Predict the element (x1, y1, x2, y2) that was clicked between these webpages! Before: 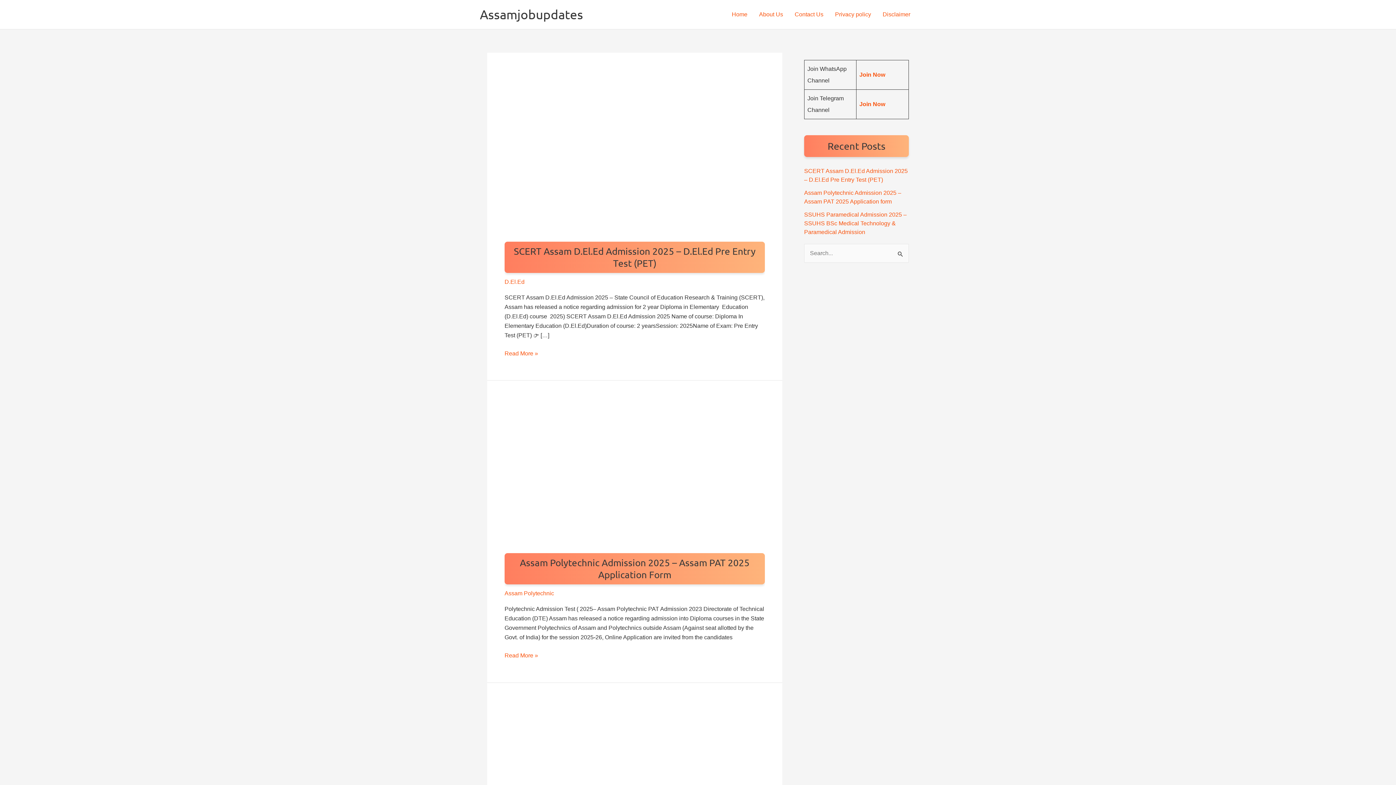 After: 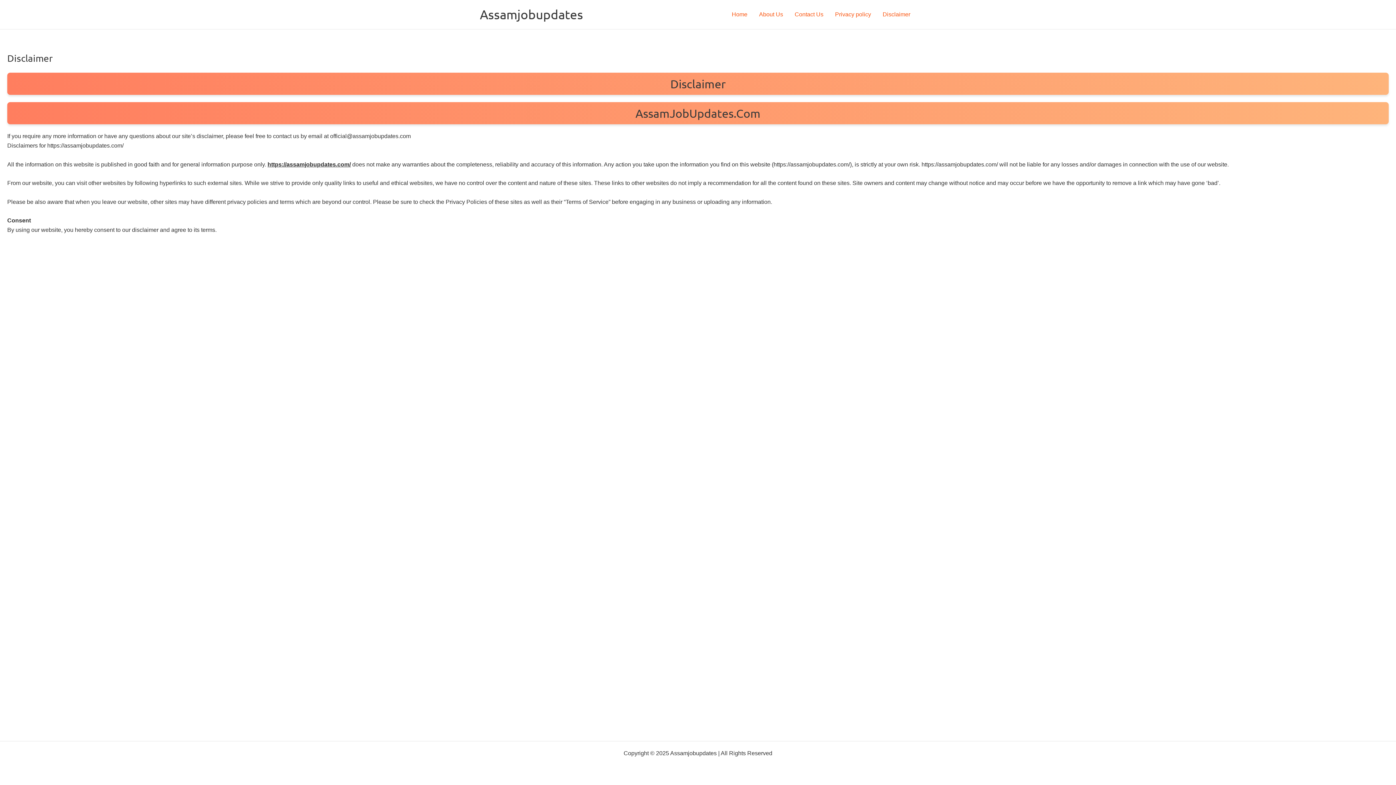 Action: bbox: (877, 0, 916, 29) label: Disclaimer